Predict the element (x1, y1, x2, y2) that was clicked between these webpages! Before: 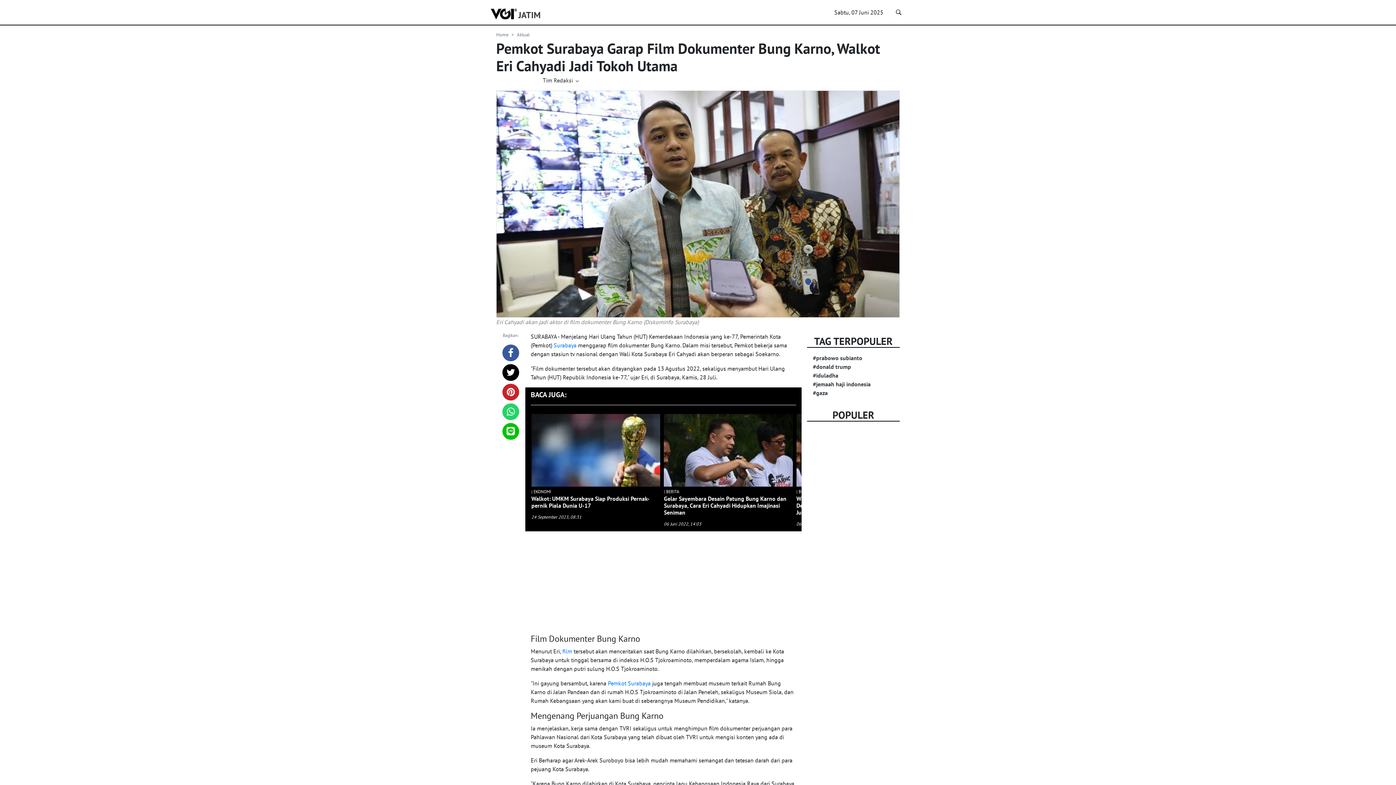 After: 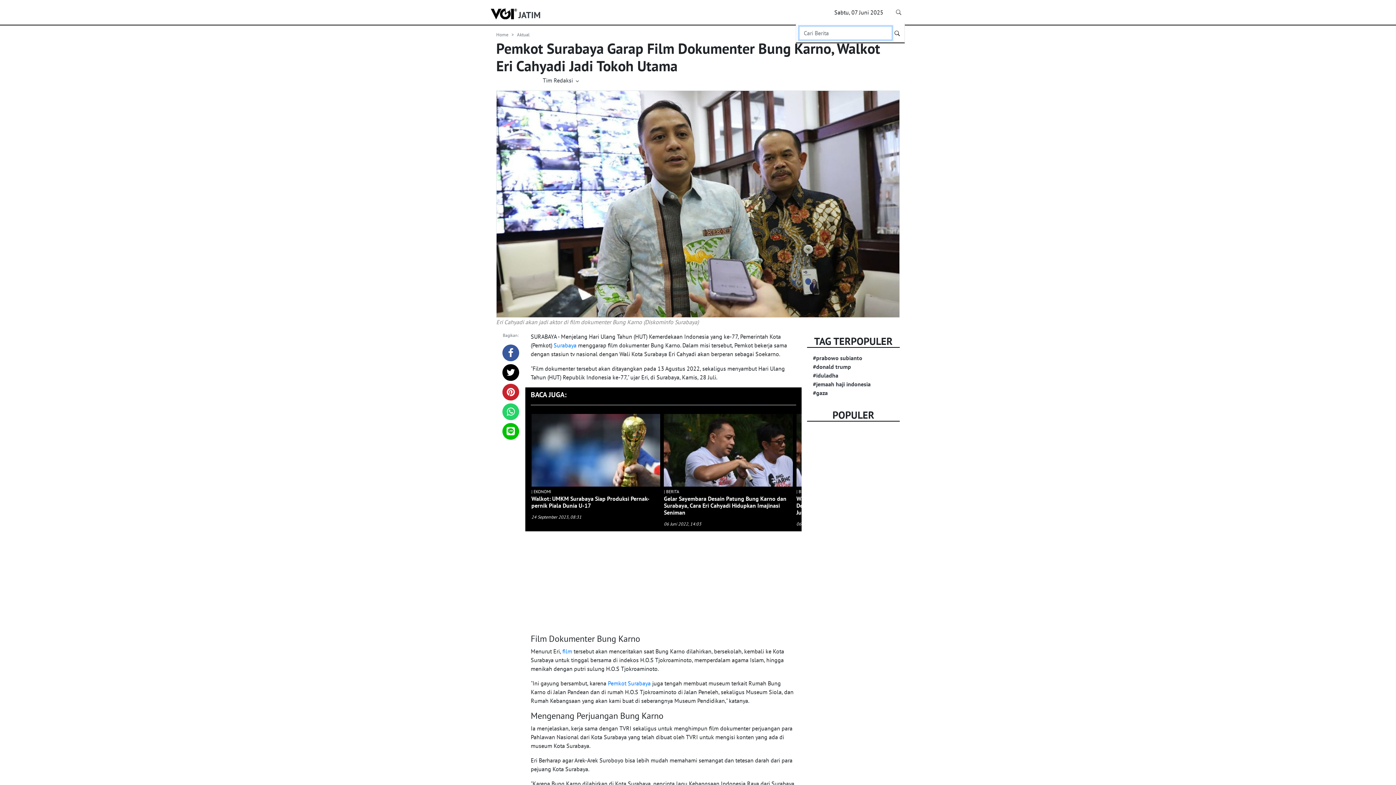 Action: bbox: (892, 4, 905, 20)